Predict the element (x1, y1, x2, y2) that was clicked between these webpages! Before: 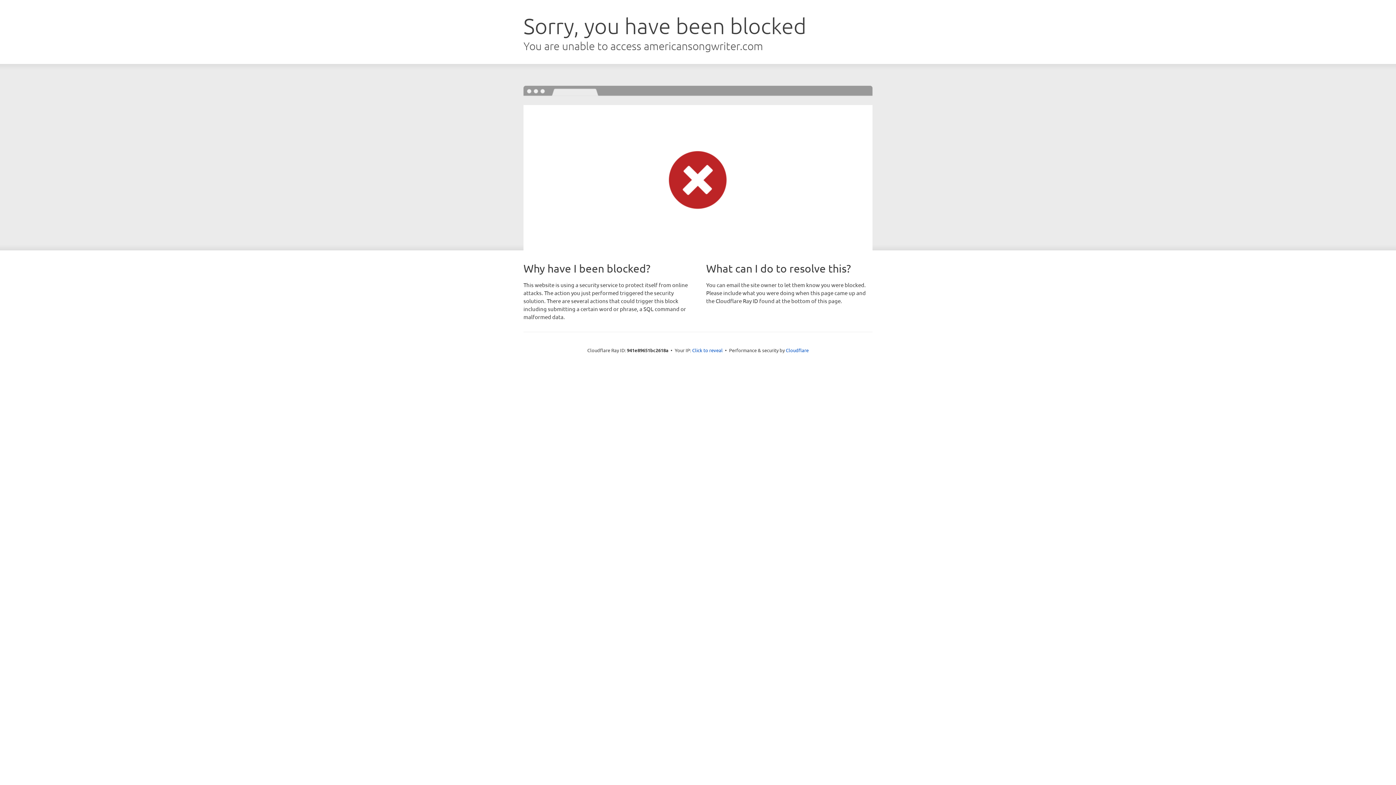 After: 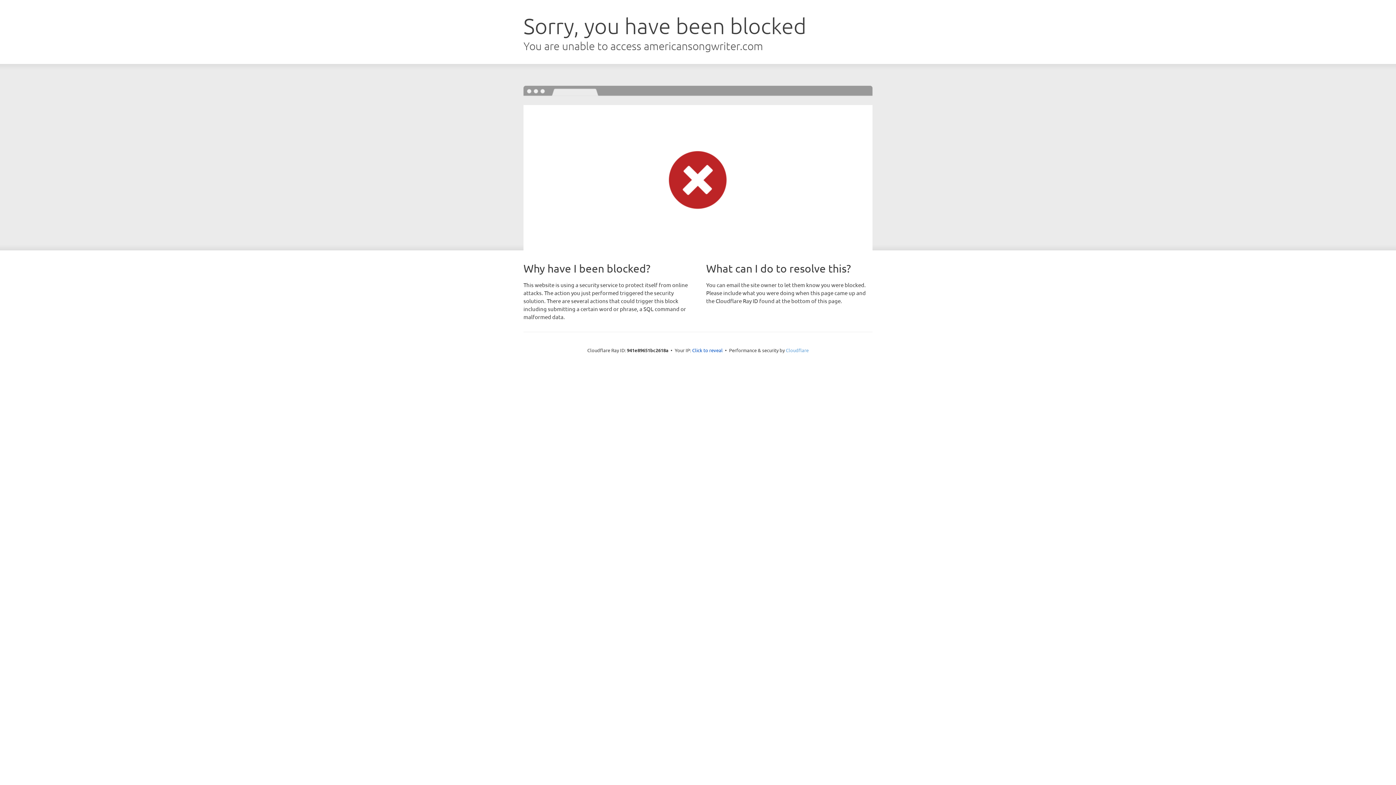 Action: bbox: (786, 347, 808, 353) label: Cloudflare